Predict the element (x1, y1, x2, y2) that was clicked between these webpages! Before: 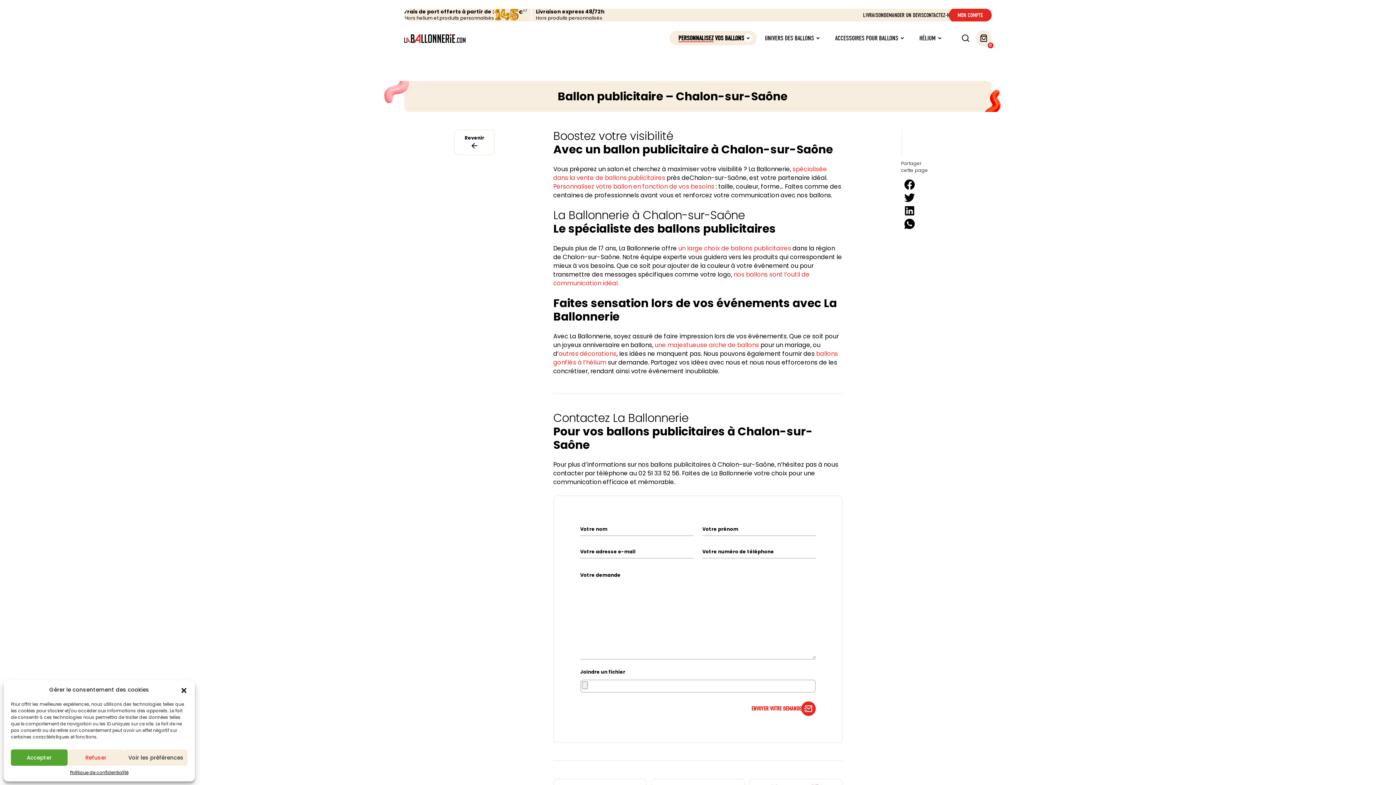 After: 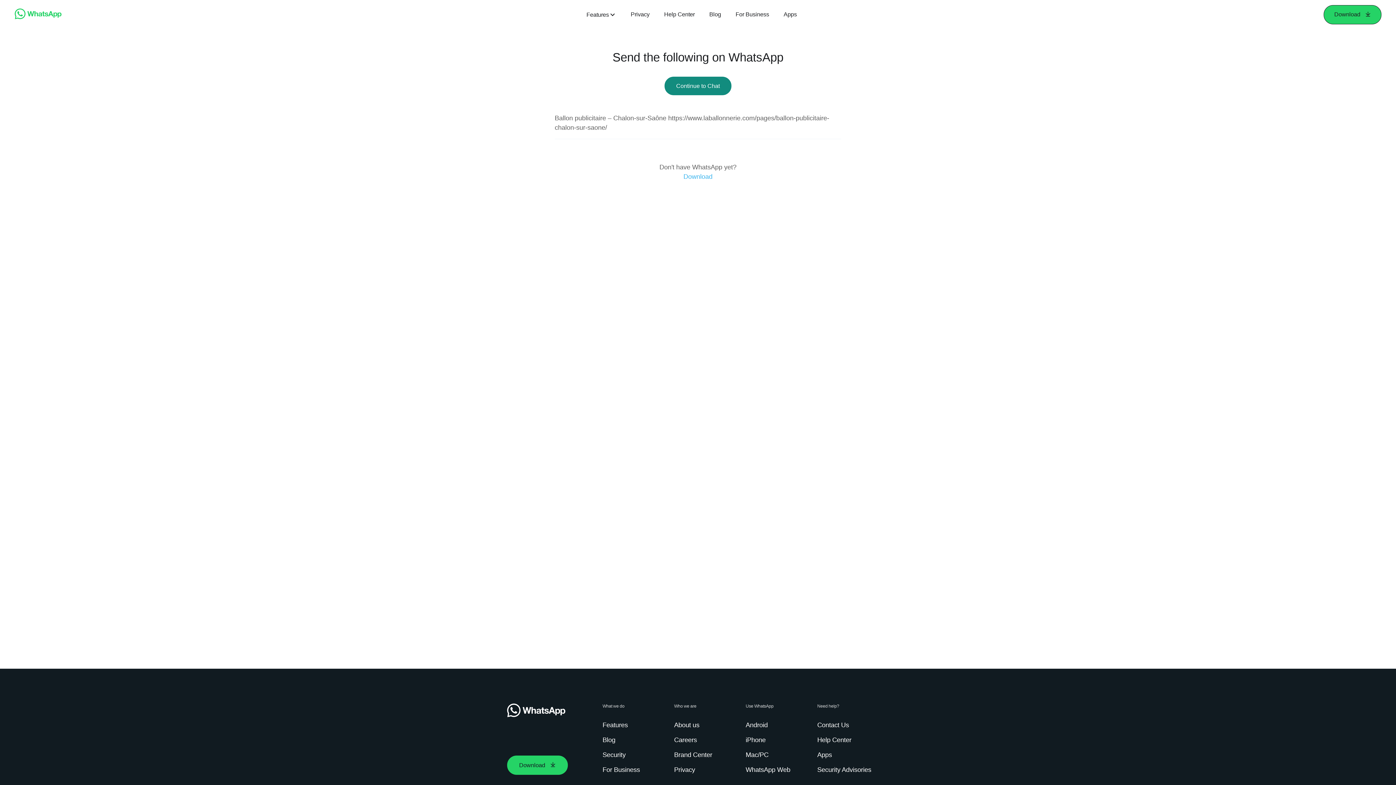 Action: bbox: (901, 217, 918, 230)